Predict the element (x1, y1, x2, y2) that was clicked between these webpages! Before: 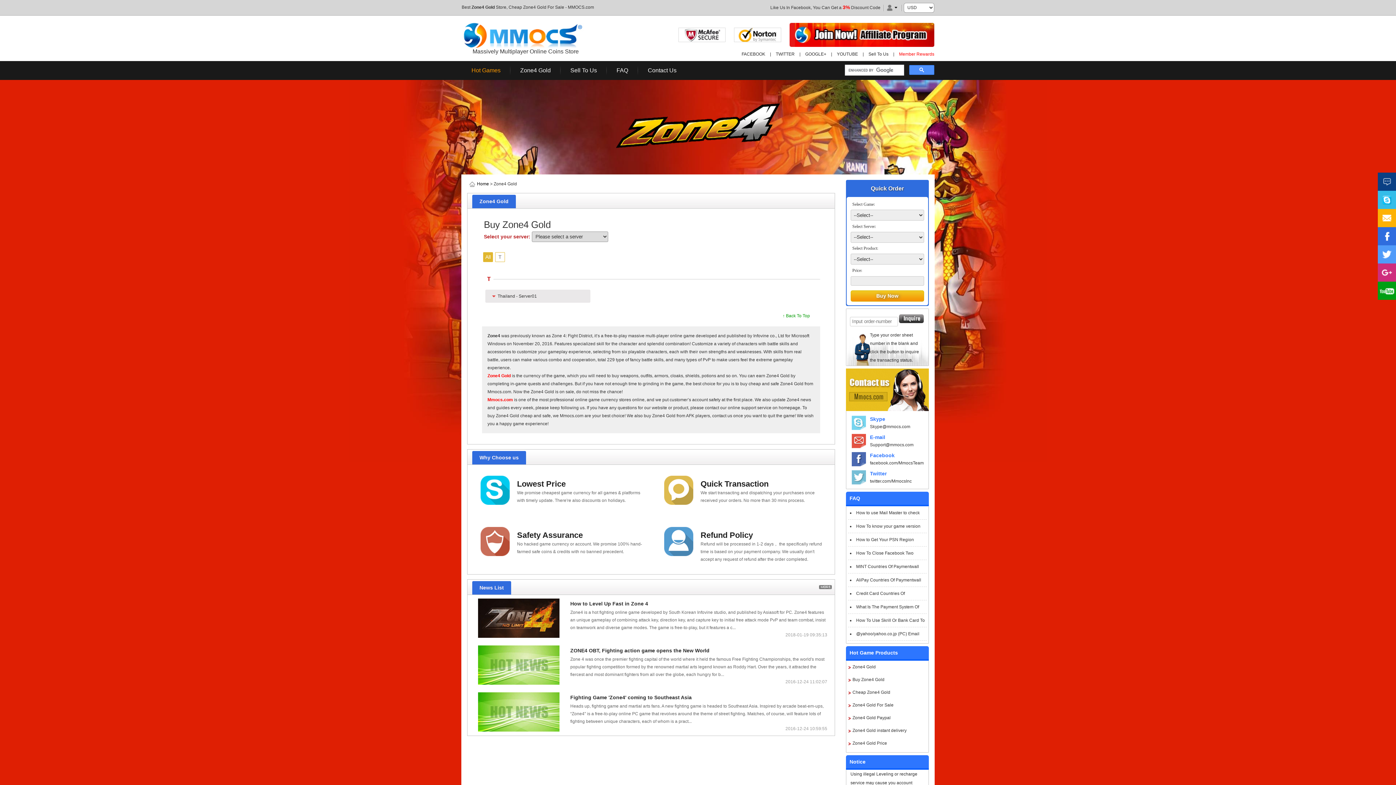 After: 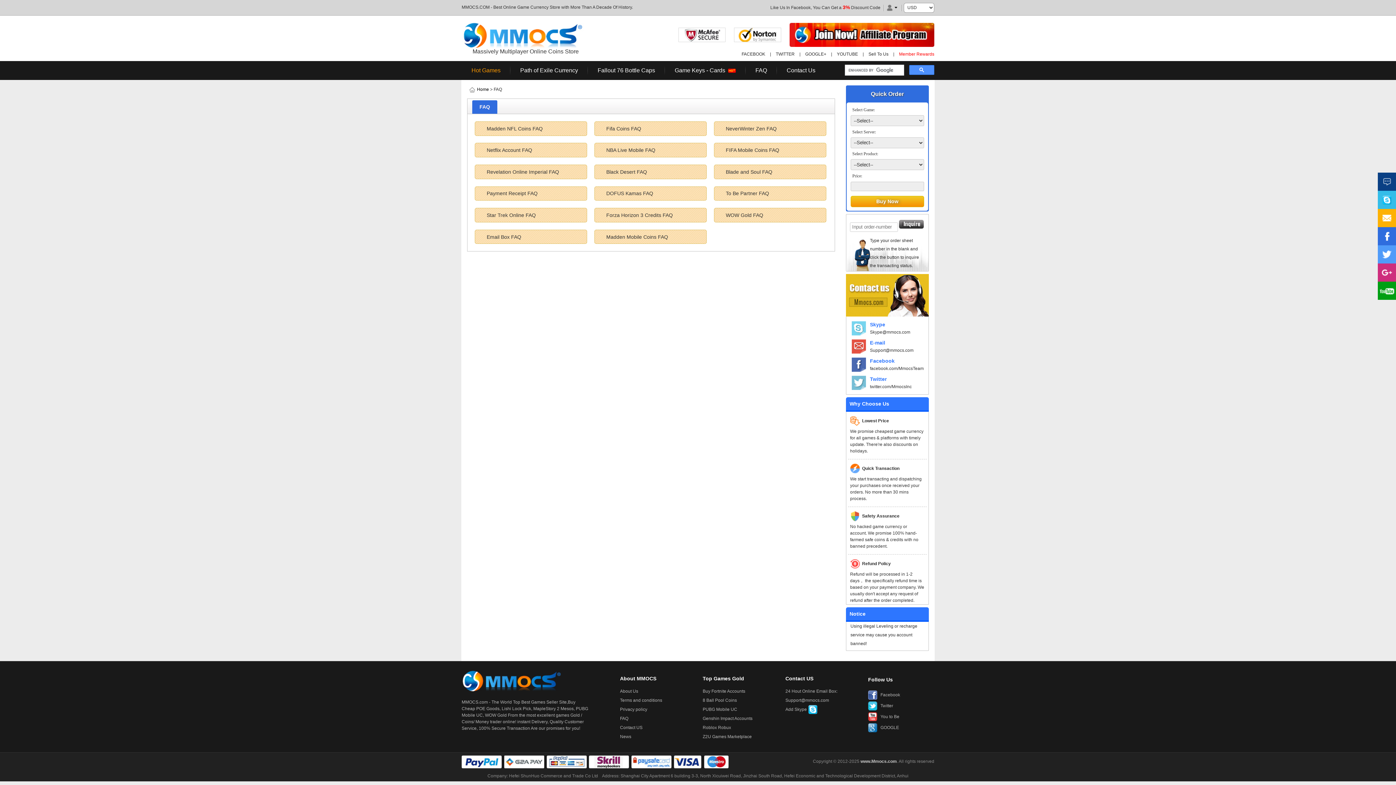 Action: bbox: (606, 61, 638, 80) label: FAQ